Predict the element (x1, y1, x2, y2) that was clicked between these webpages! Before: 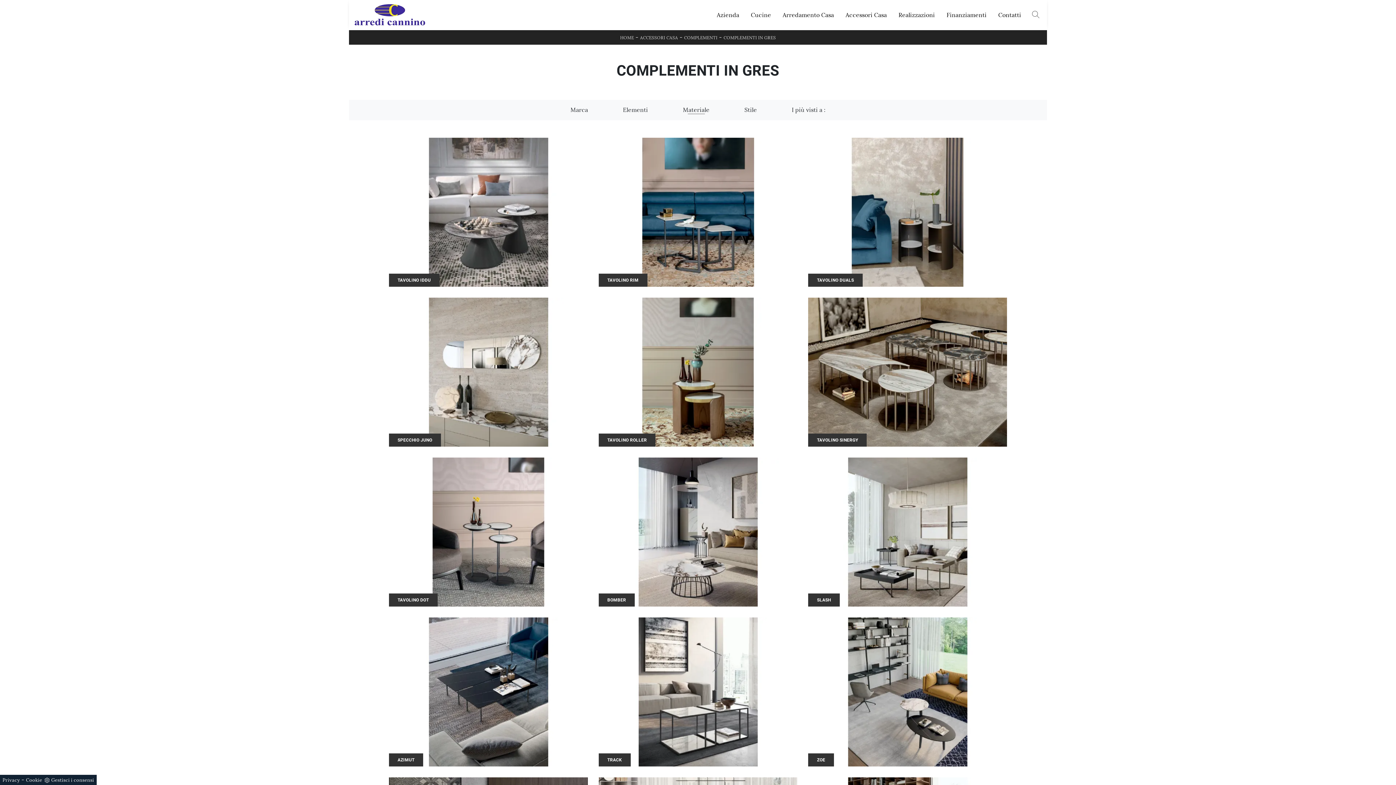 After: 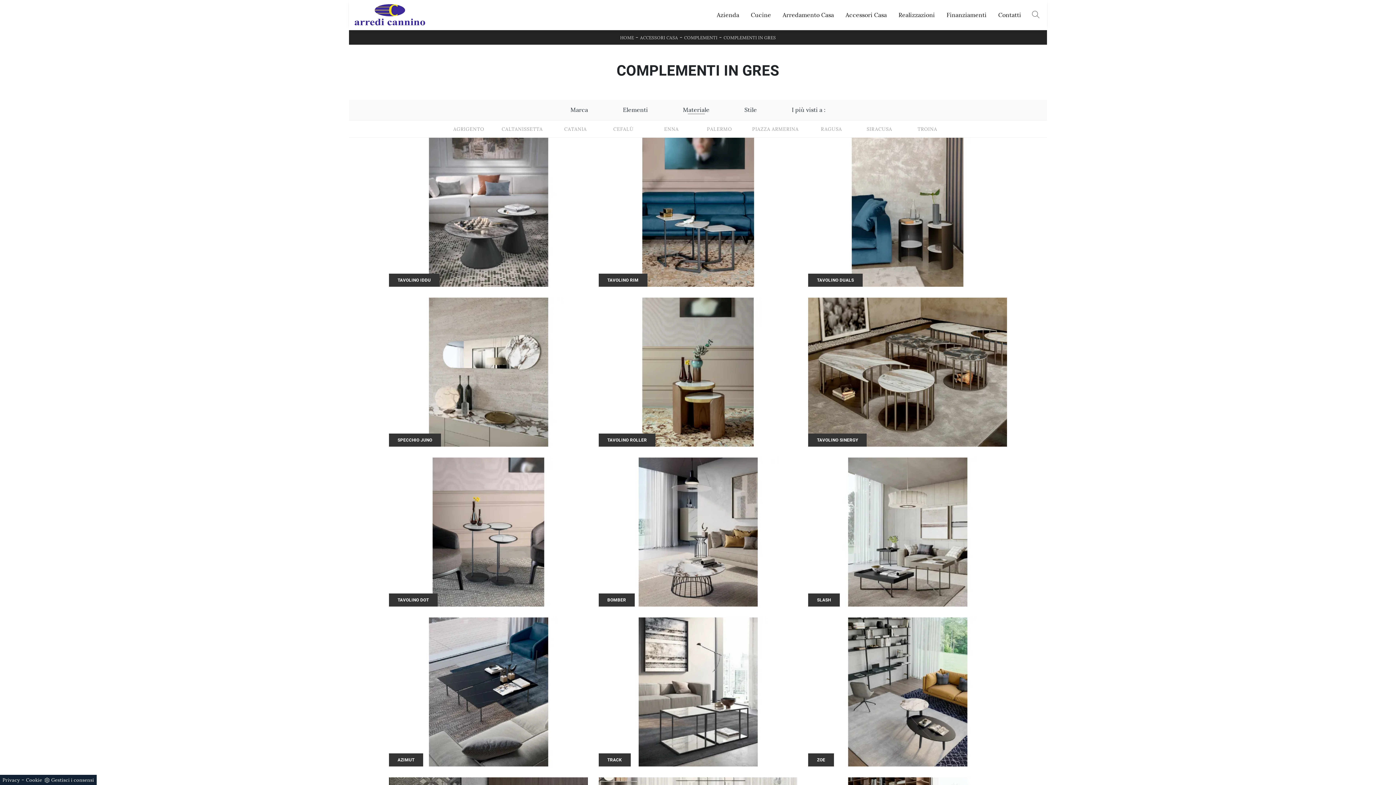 Action: bbox: (786, 106, 831, 113) label: I più visti a :